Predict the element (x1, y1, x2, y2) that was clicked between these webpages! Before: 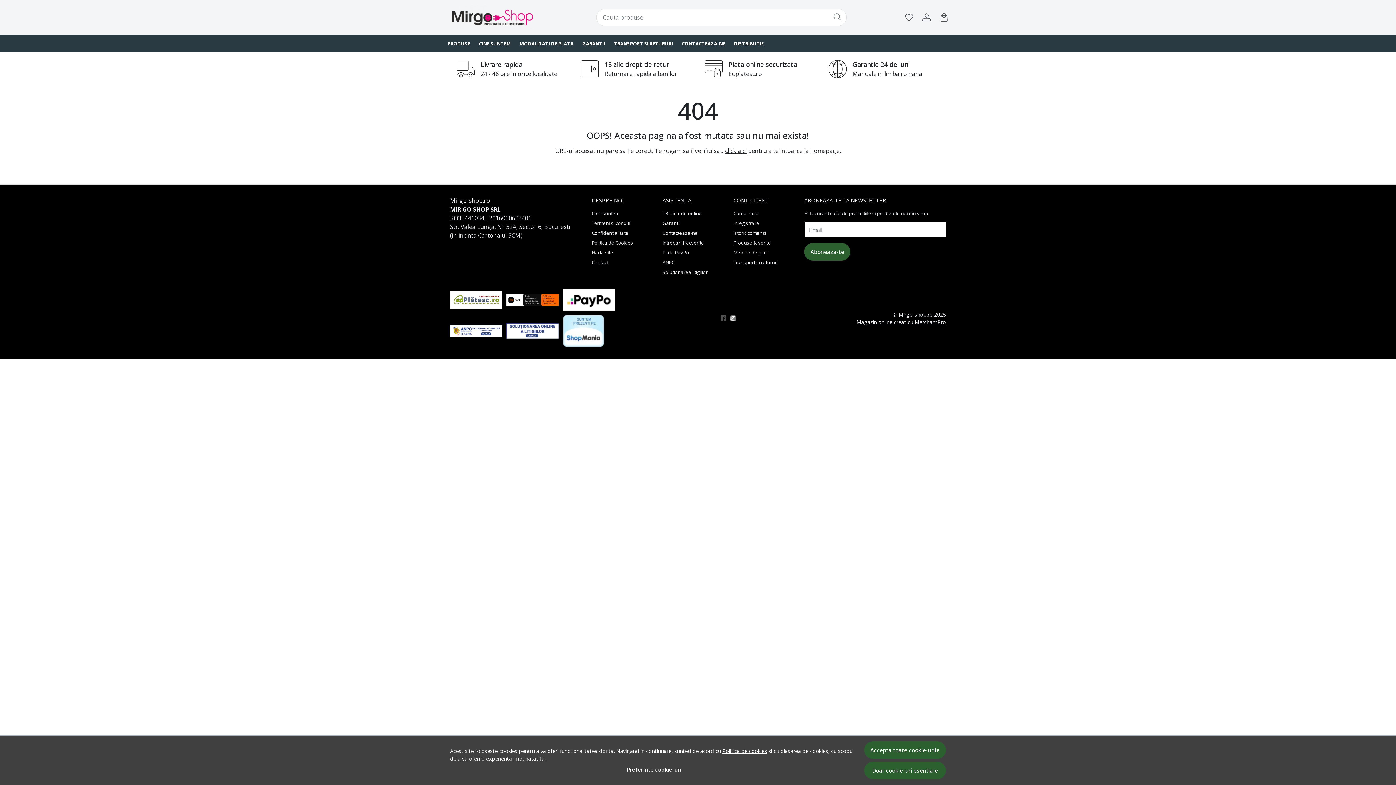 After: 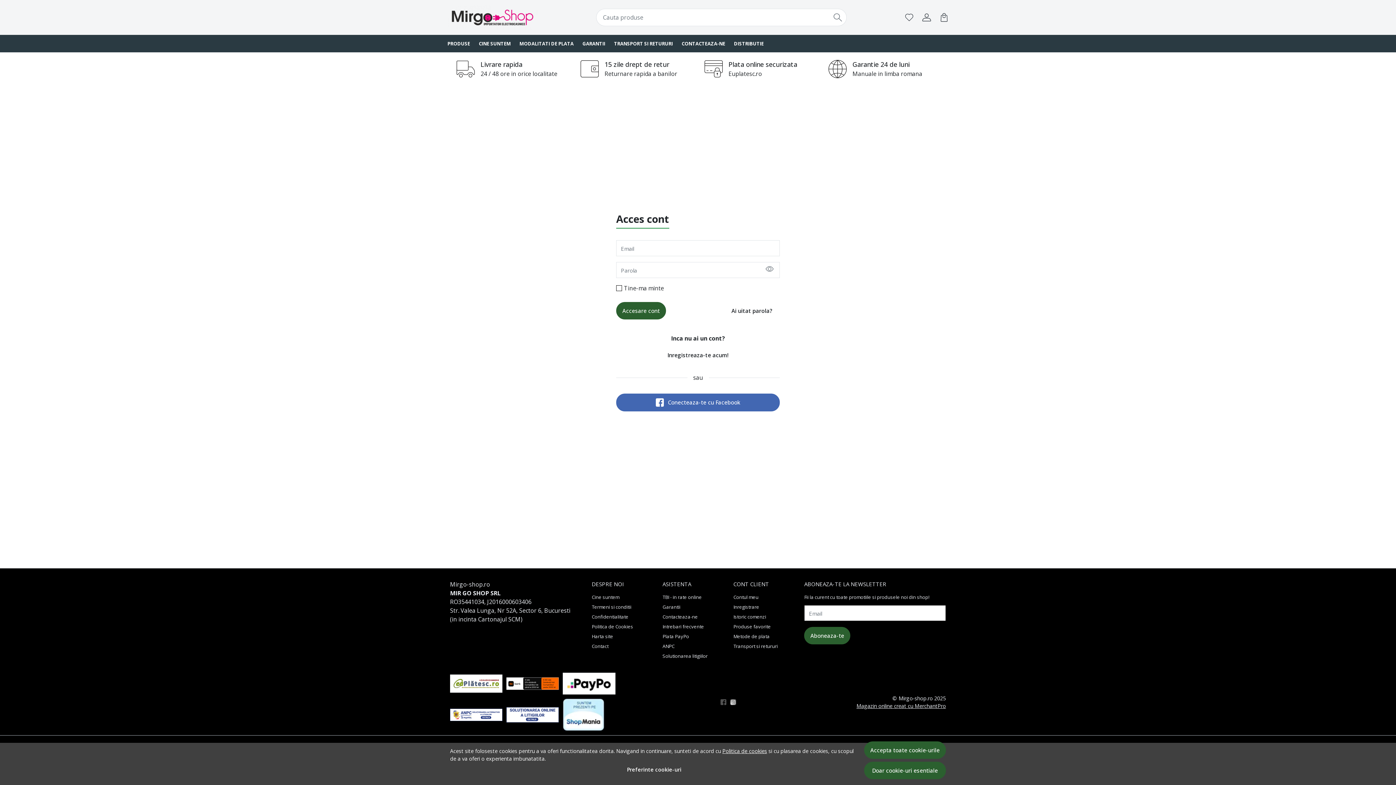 Action: label: Istoric comenzi bbox: (733, 228, 766, 238)